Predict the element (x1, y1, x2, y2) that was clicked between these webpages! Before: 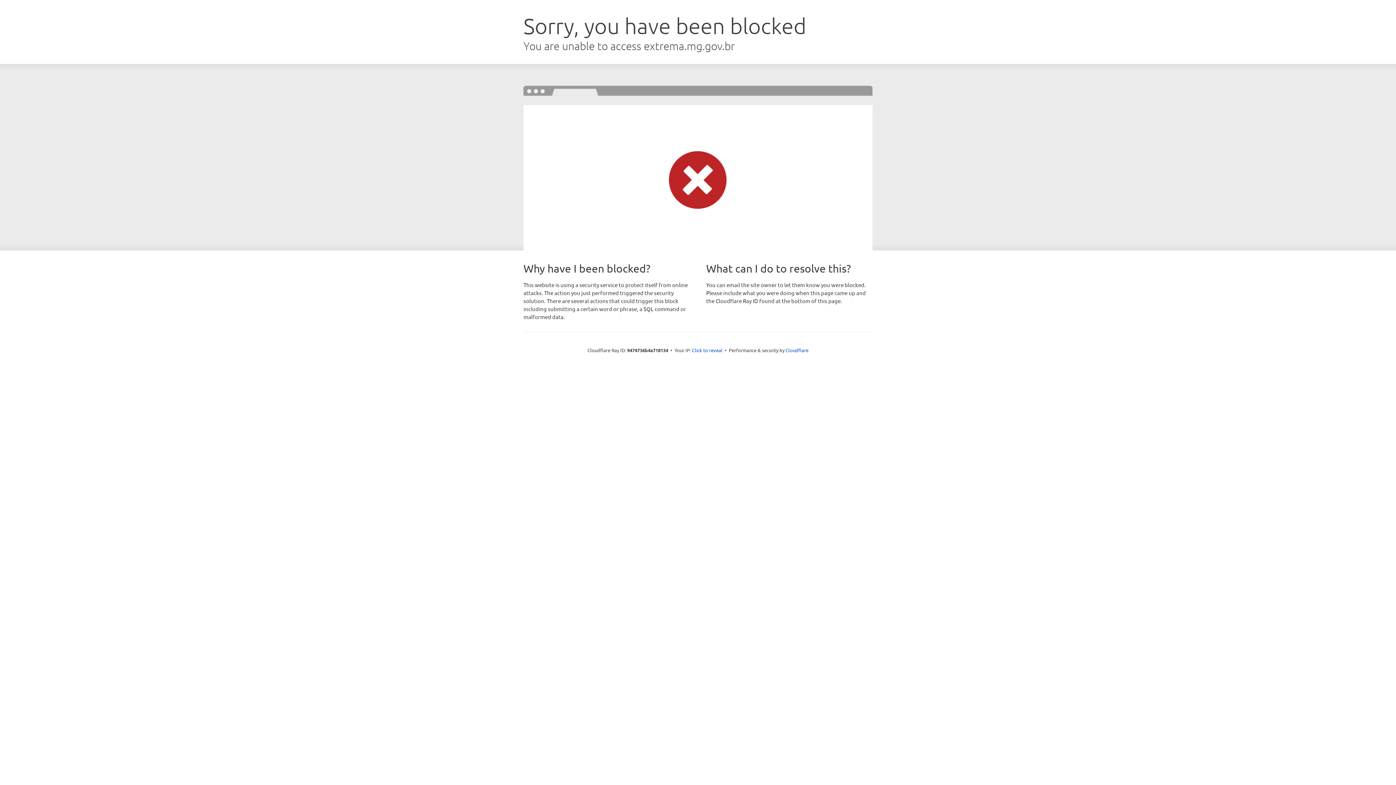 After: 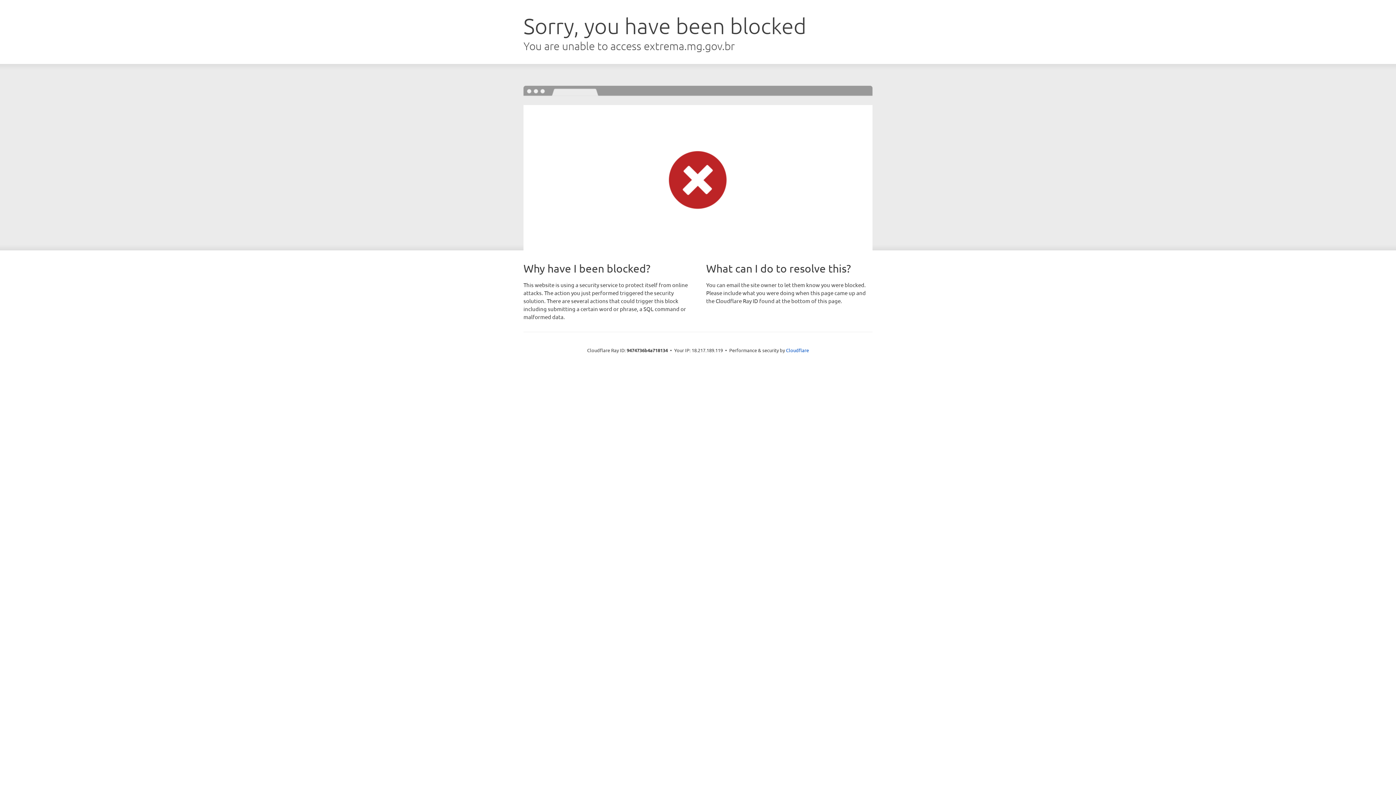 Action: bbox: (692, 346, 722, 353) label: Click to reveal